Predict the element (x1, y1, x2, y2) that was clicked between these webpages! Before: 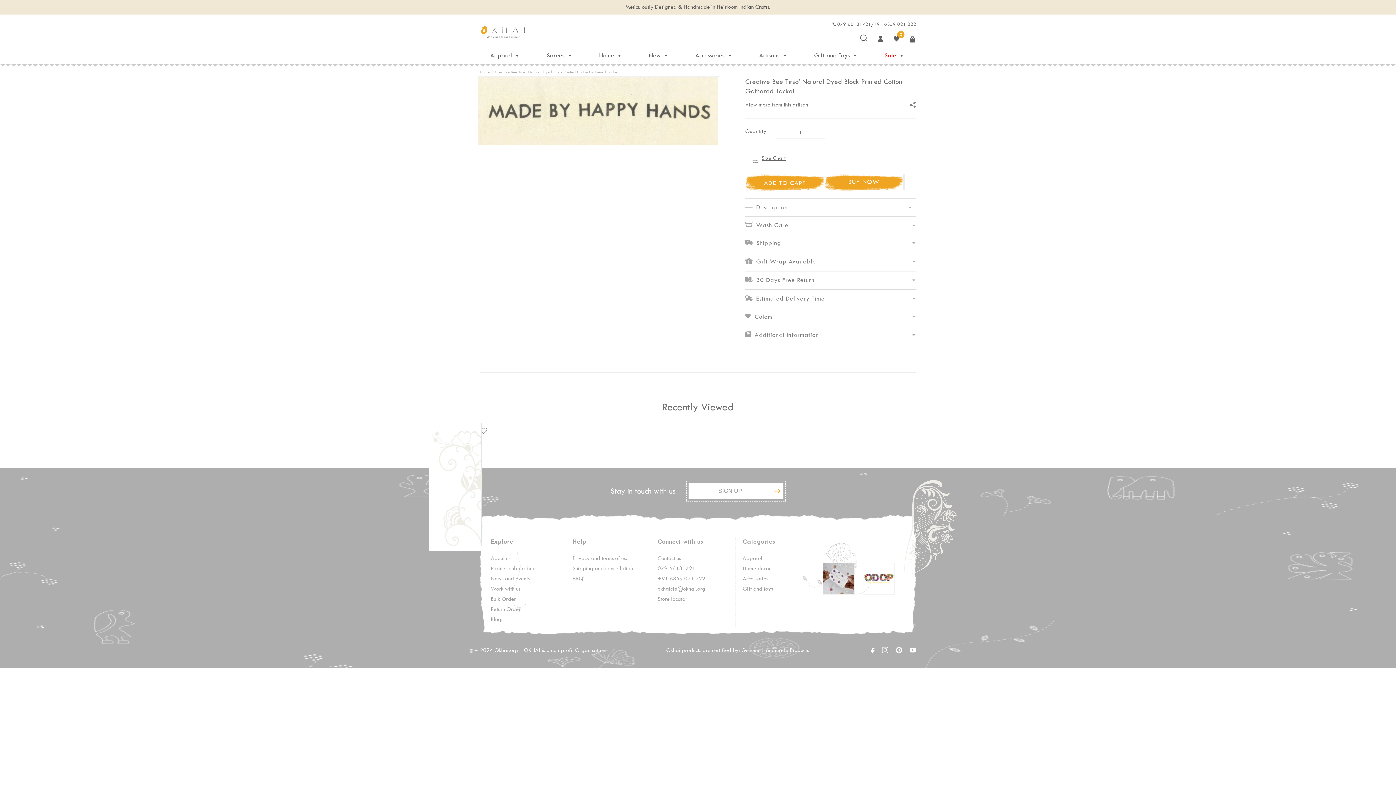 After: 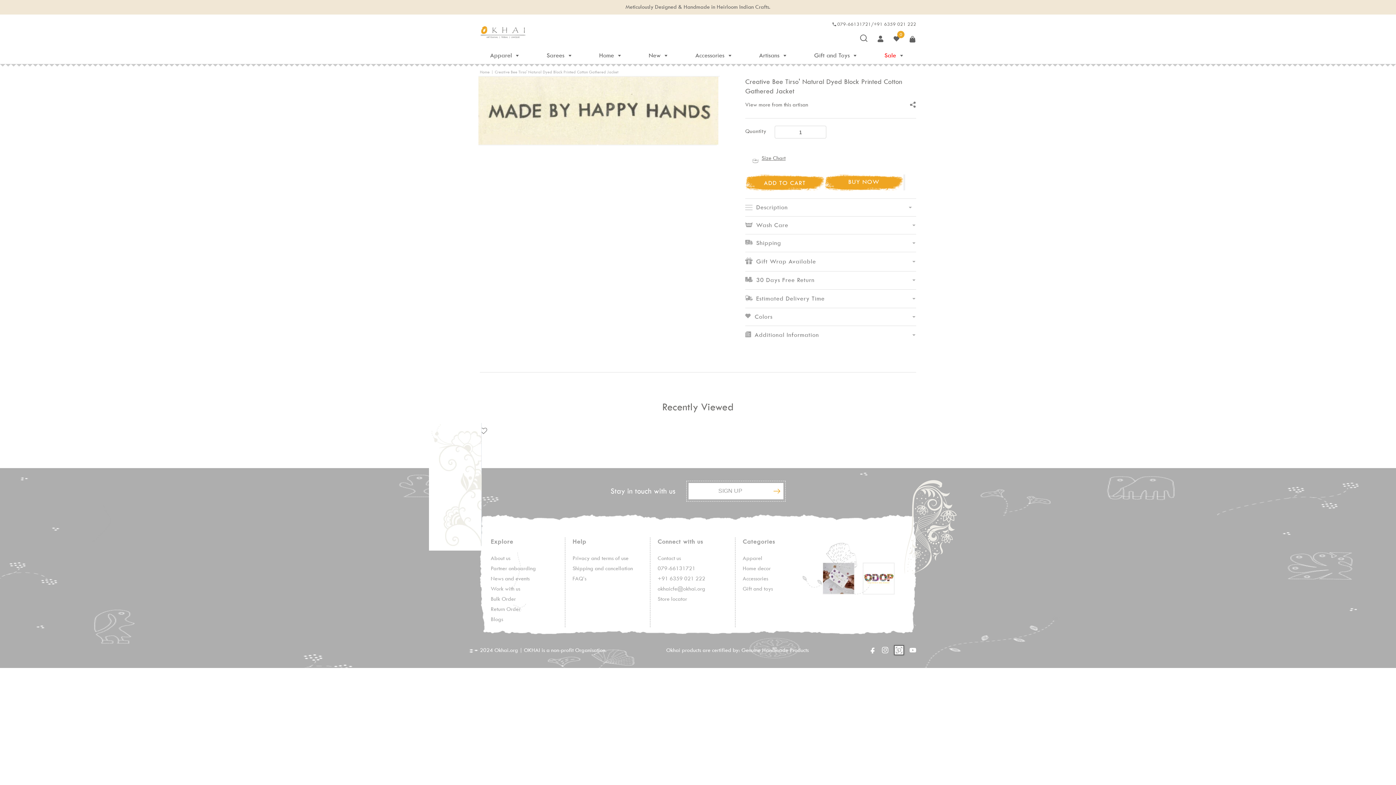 Action: bbox: (896, 647, 902, 653) label: Pinterest